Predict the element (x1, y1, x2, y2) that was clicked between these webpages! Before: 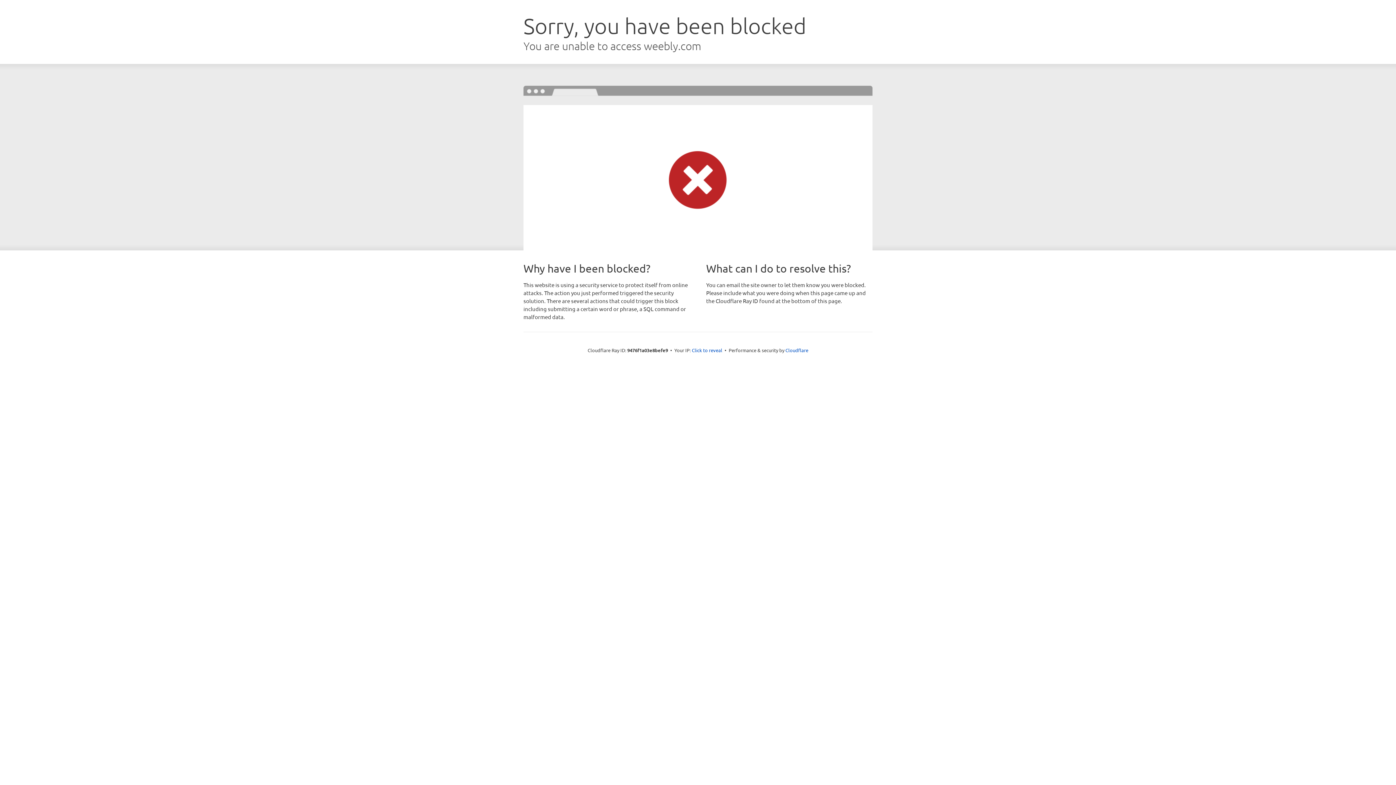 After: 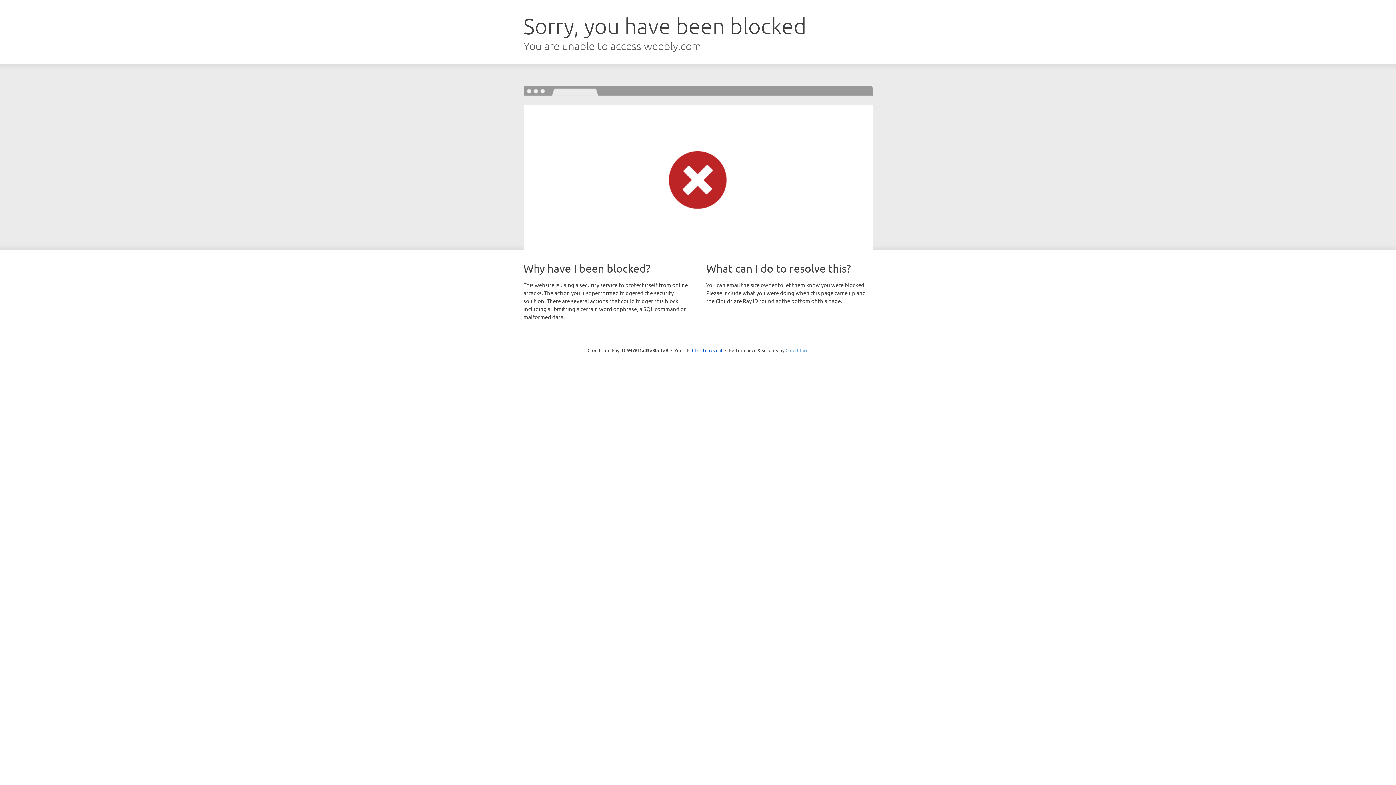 Action: label: Cloudflare bbox: (785, 347, 808, 353)